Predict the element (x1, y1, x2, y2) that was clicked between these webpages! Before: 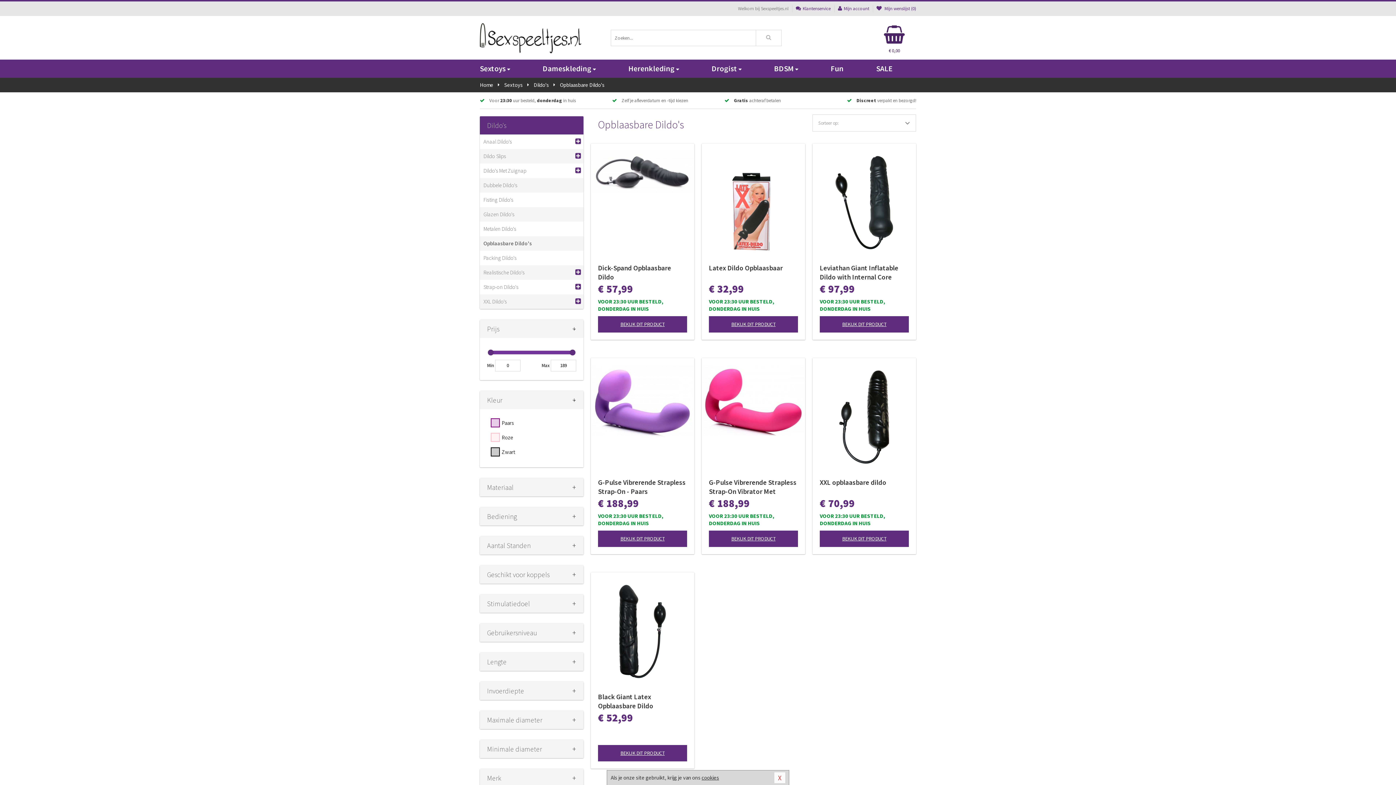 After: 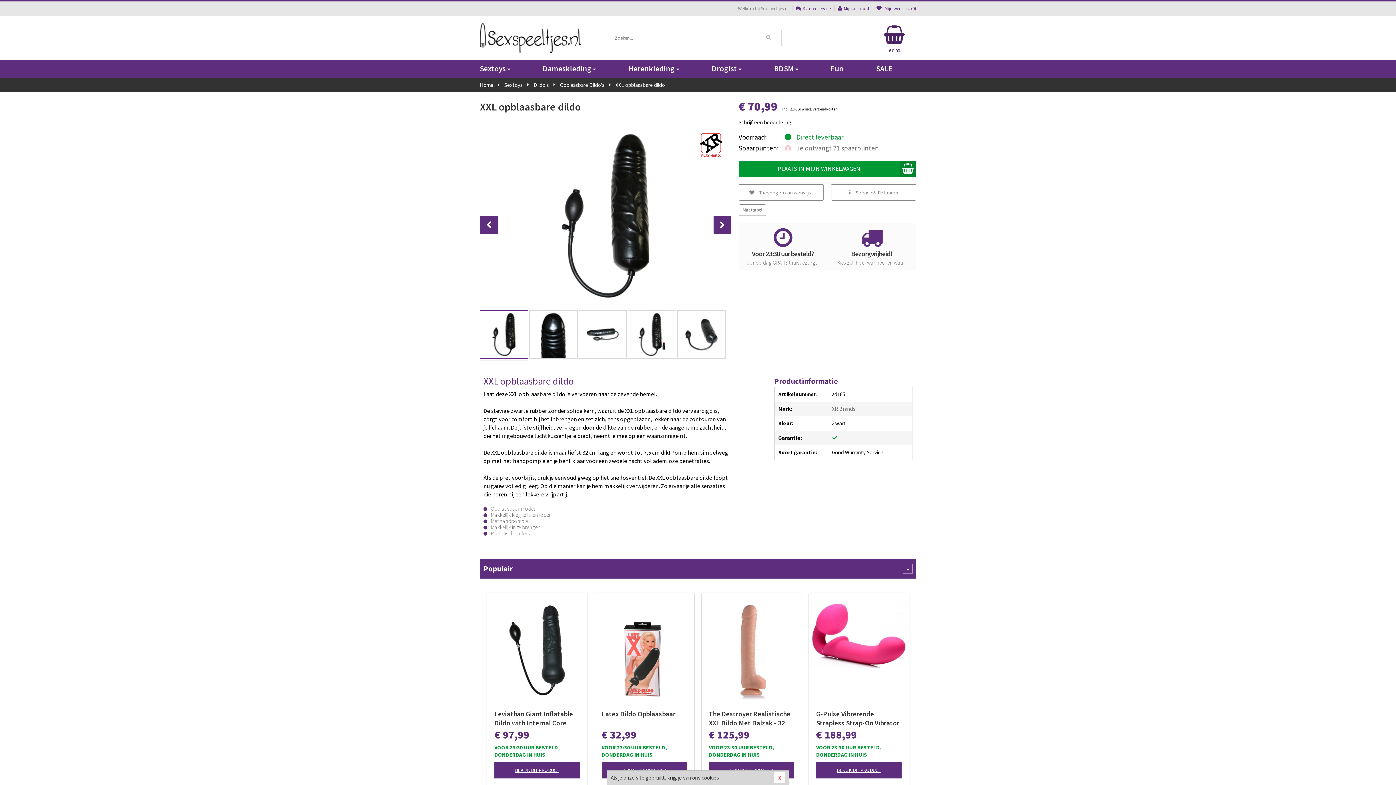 Action: bbox: (819, 478, 909, 496) label: XXL opblaasbare dildo